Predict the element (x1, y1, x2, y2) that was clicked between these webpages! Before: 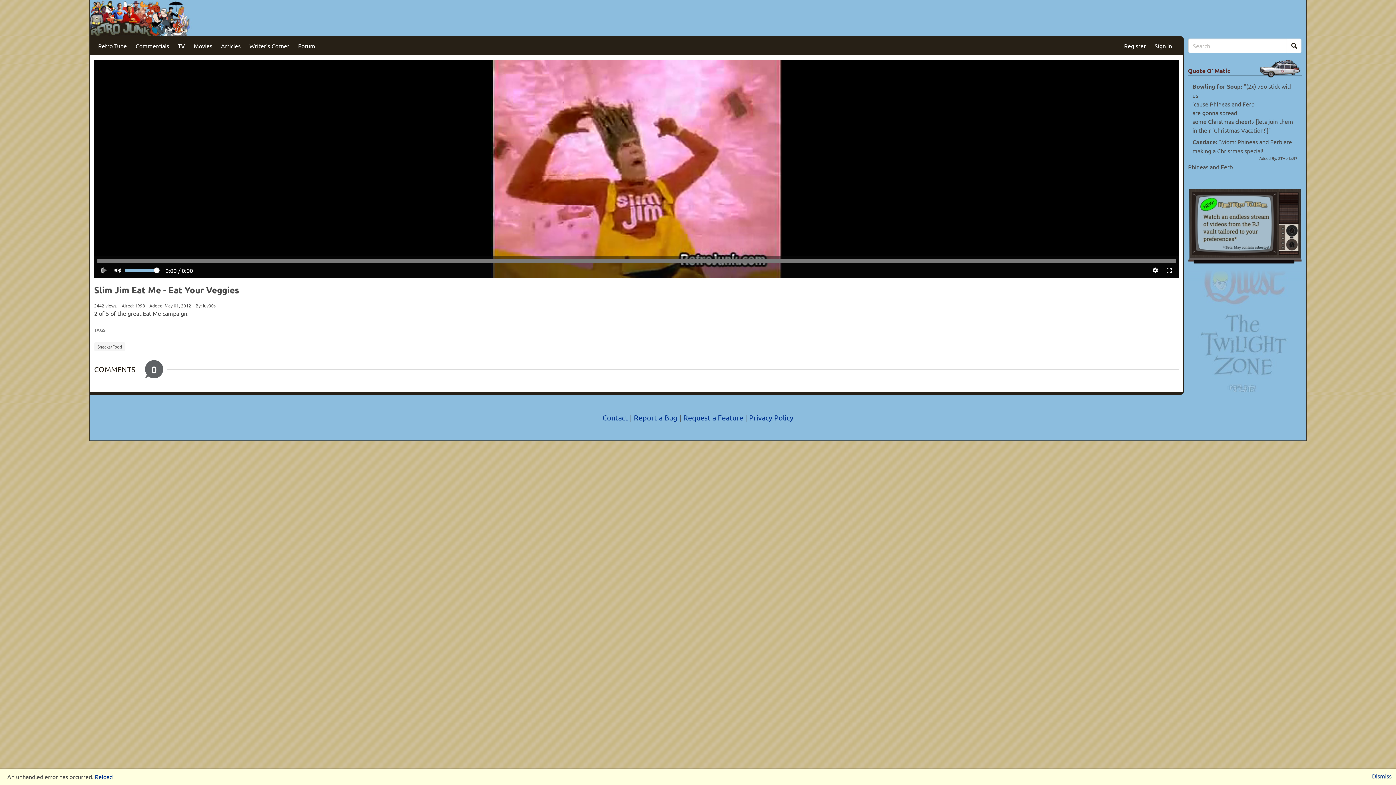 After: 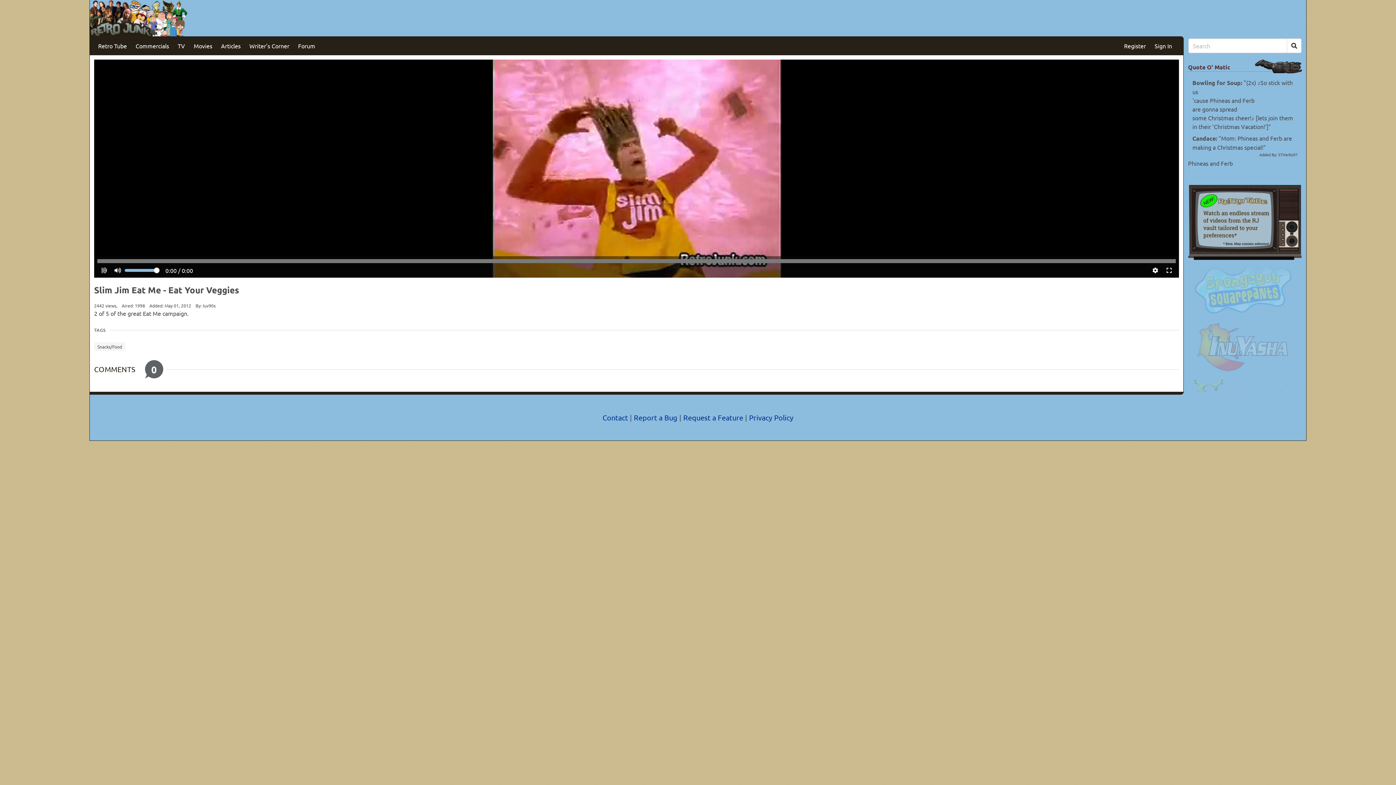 Action: label: Dismiss bbox: (1372, 772, 1392, 780)